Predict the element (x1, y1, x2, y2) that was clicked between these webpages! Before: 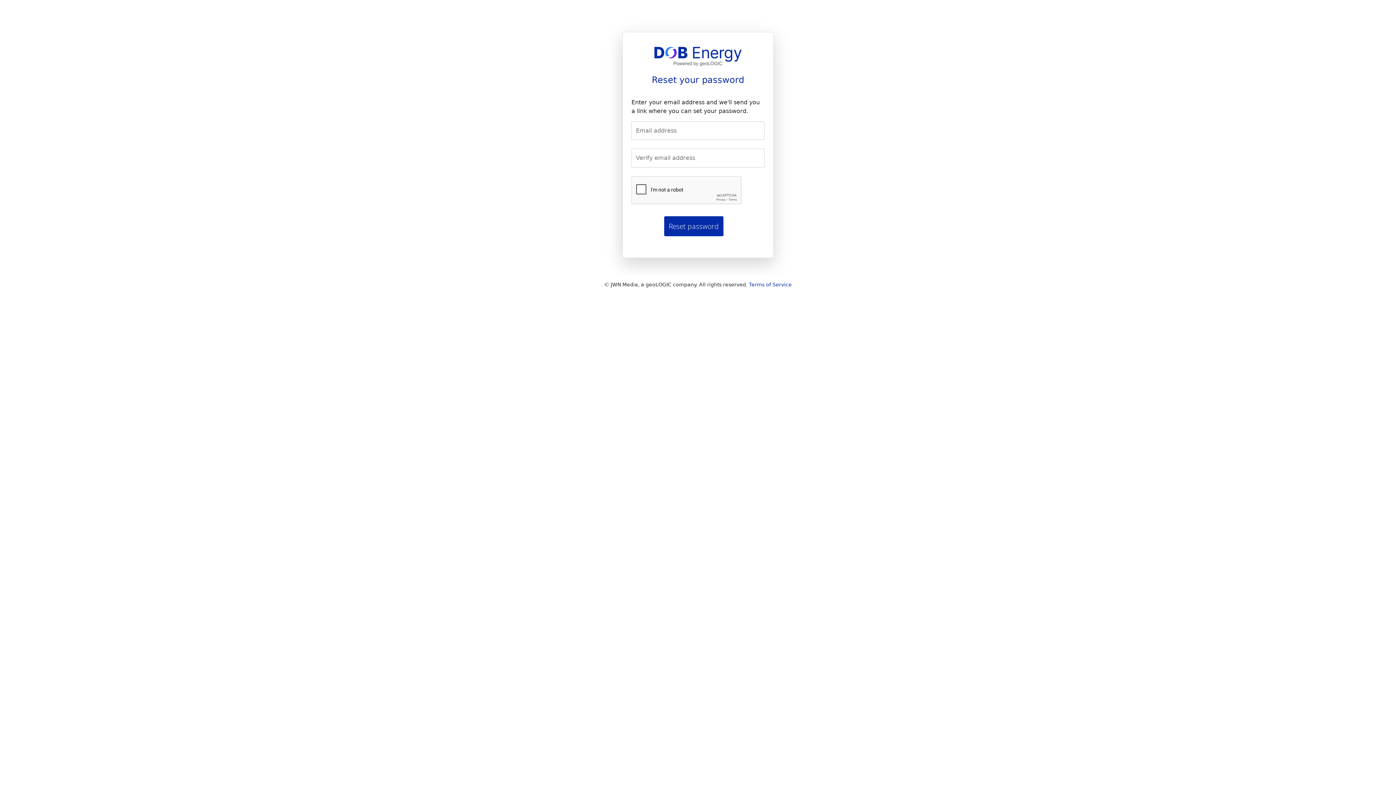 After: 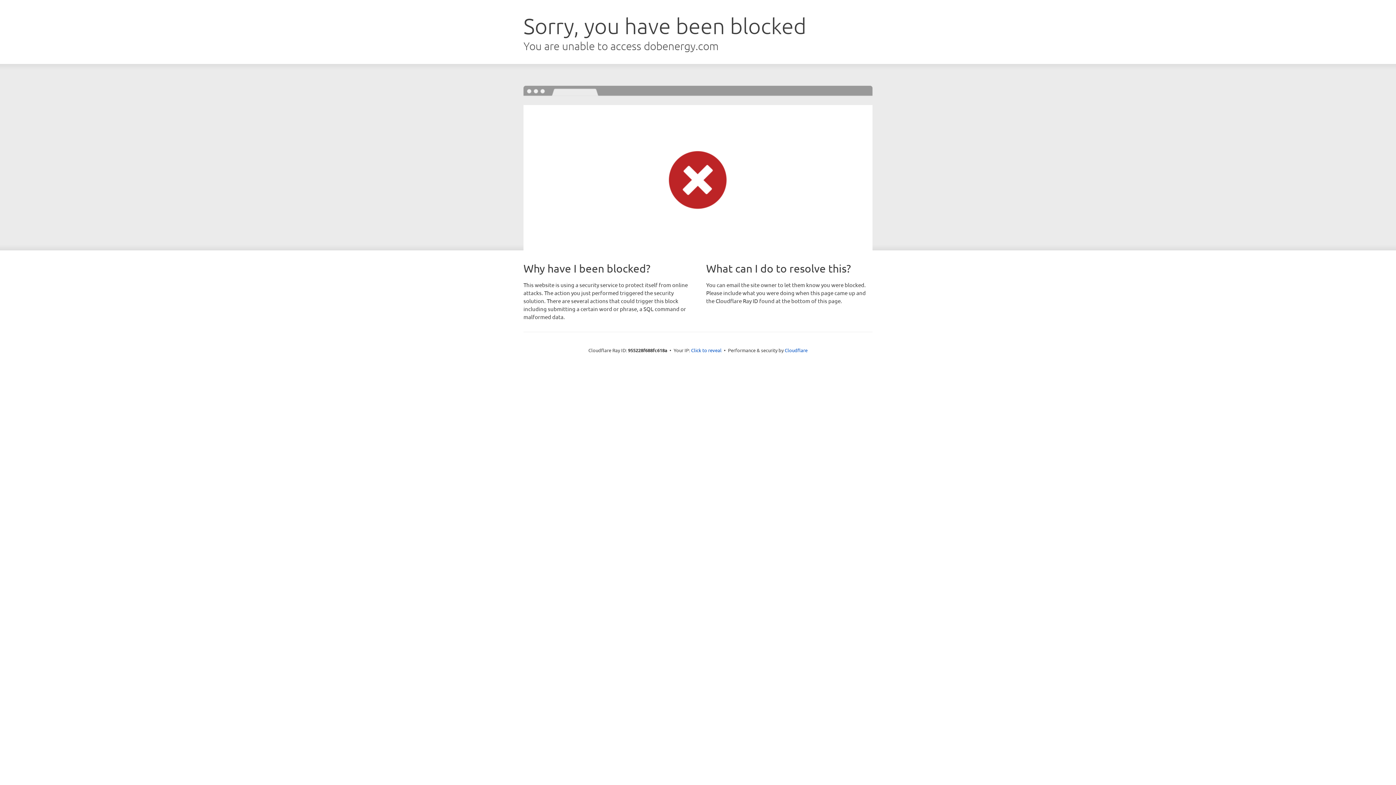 Action: label: Terms of Service bbox: (749, 281, 792, 287)